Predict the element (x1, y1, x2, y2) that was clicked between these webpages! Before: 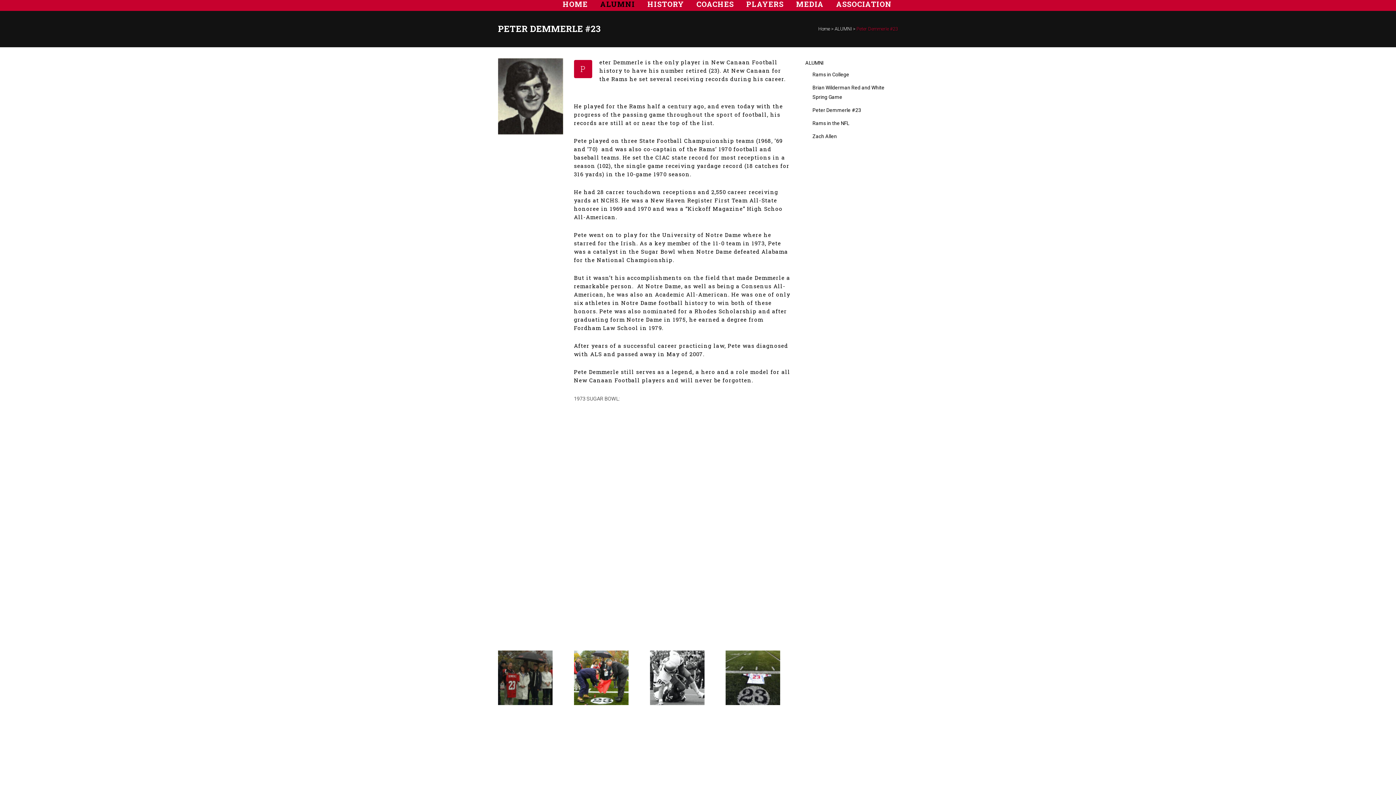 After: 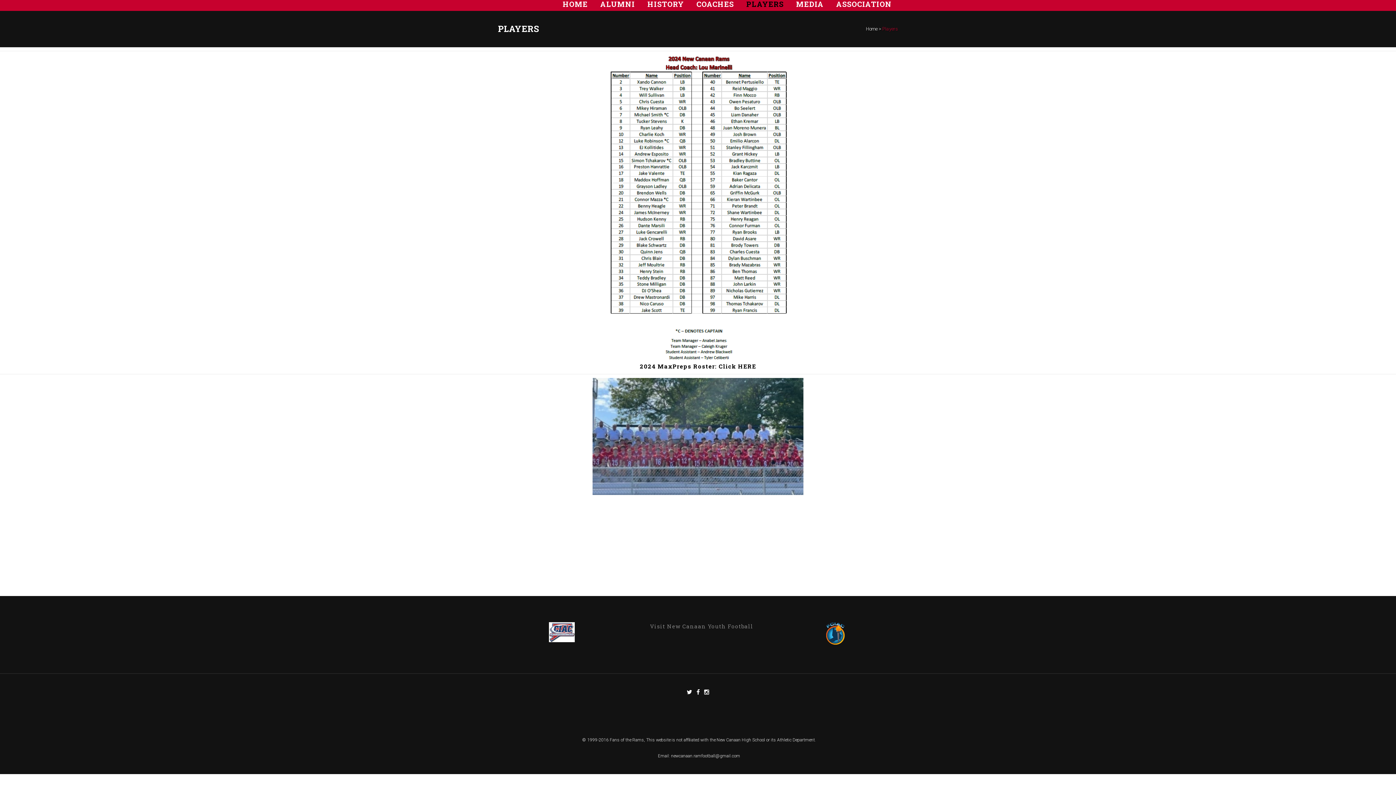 Action: label: PLAYERS bbox: (740, 0, 790, 8)